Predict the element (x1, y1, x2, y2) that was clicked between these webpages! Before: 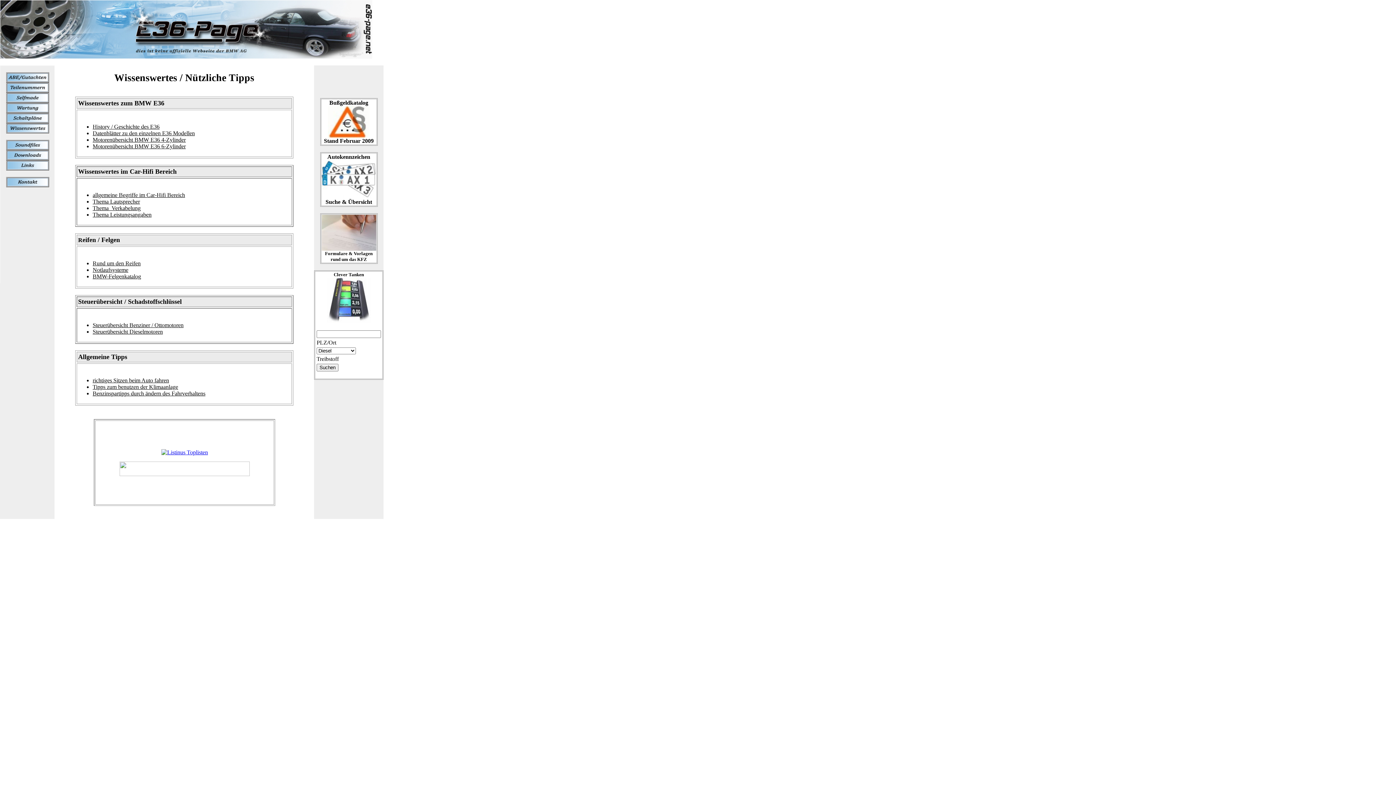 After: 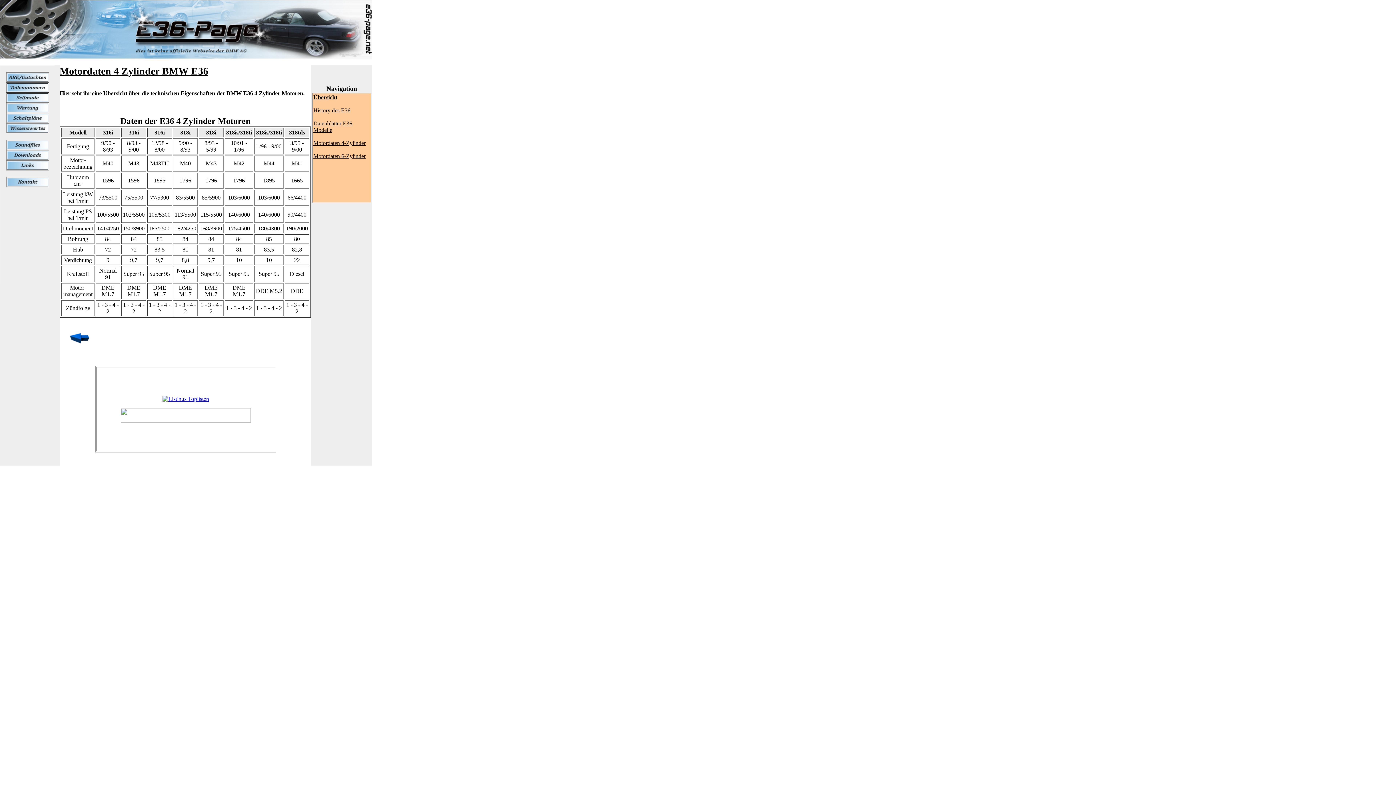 Action: bbox: (92, 136, 185, 142) label: Motorenübersicht BMW E36 4-Zylinder